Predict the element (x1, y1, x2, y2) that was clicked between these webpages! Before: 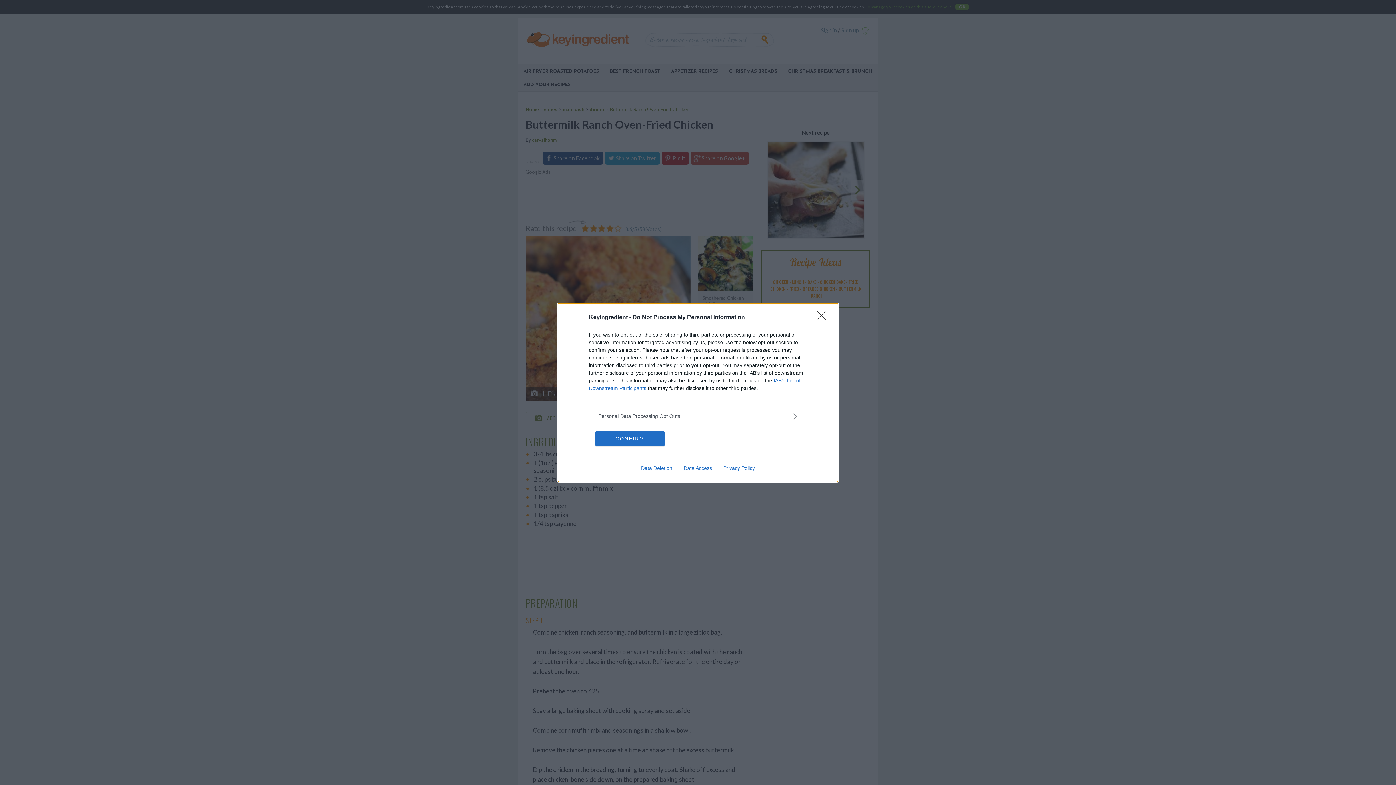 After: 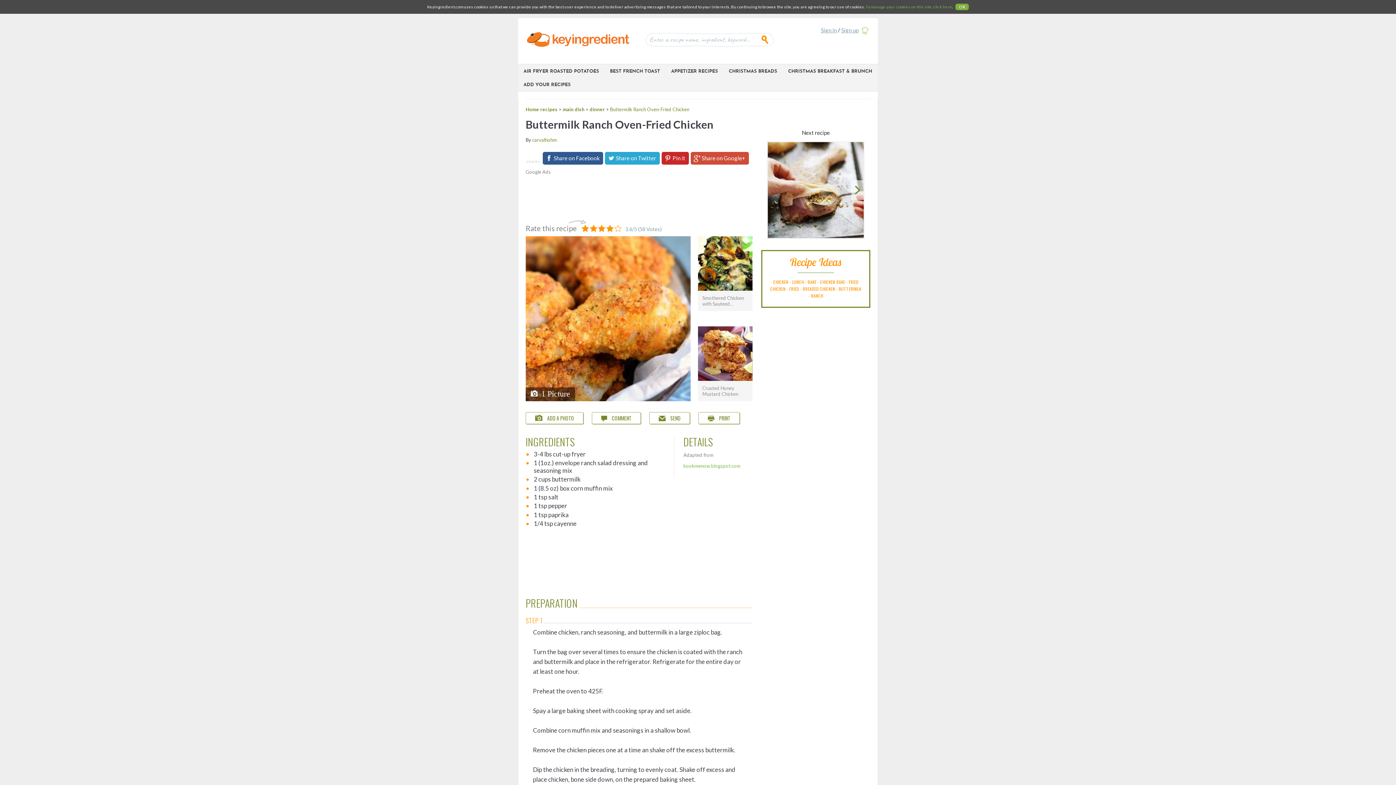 Action: bbox: (817, 310, 830, 324) label: Close